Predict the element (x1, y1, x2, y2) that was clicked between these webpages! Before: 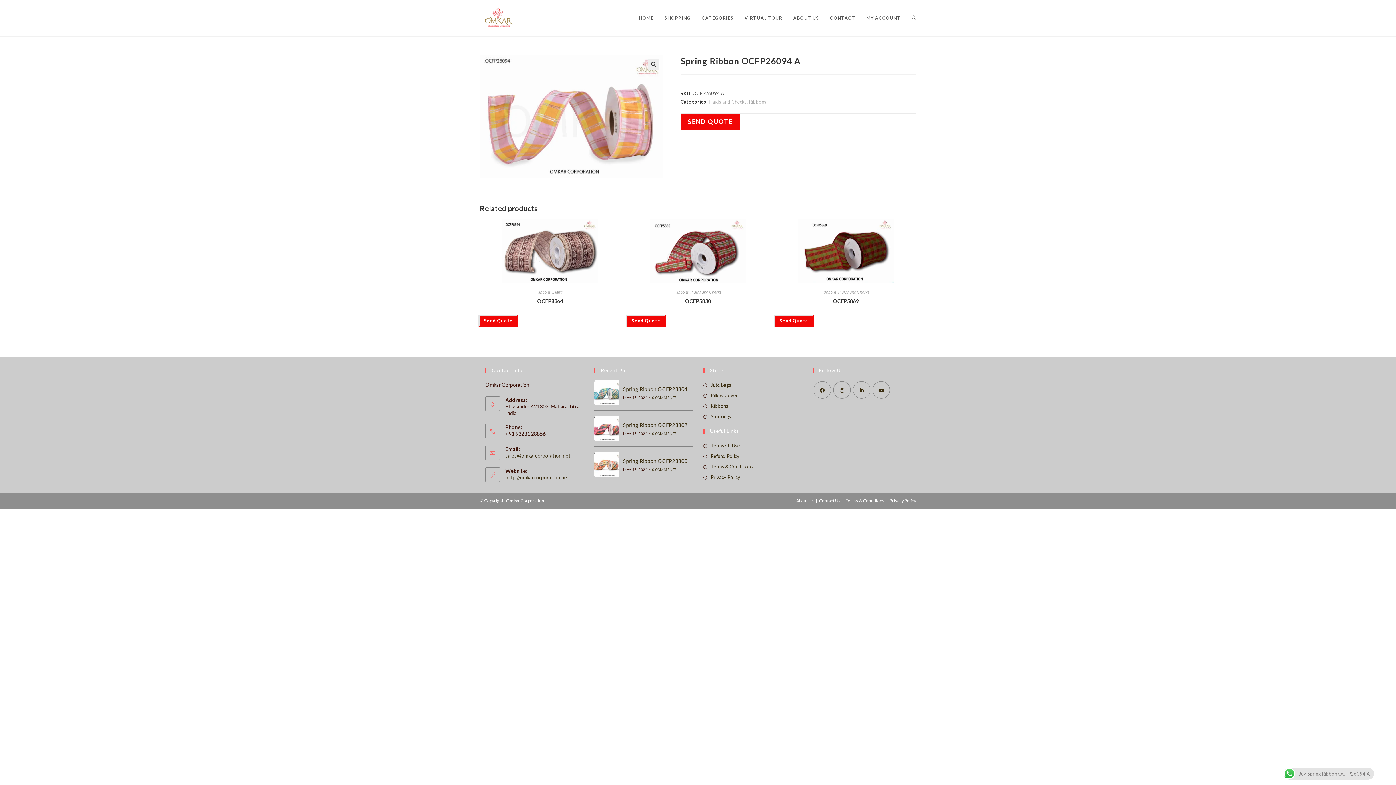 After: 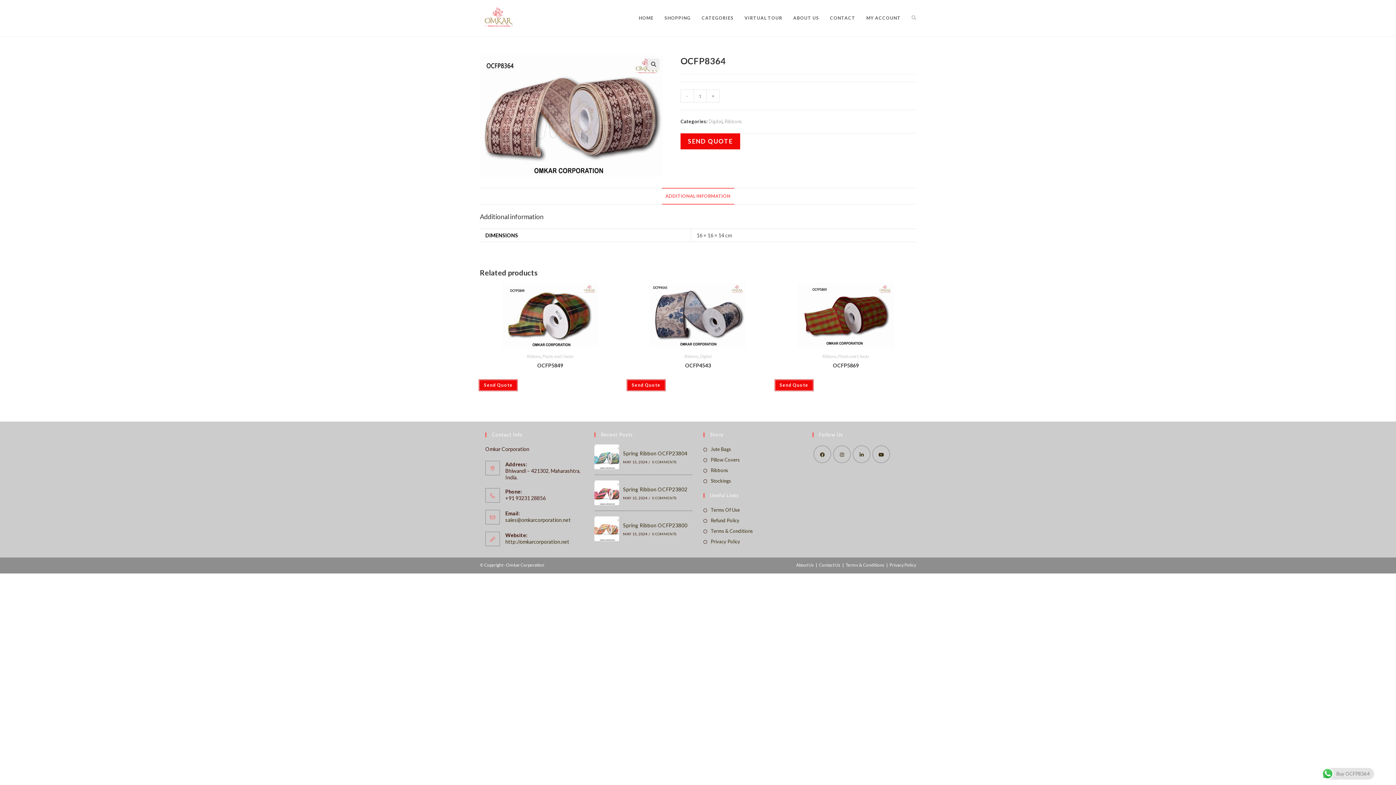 Action: bbox: (502, 247, 598, 253)